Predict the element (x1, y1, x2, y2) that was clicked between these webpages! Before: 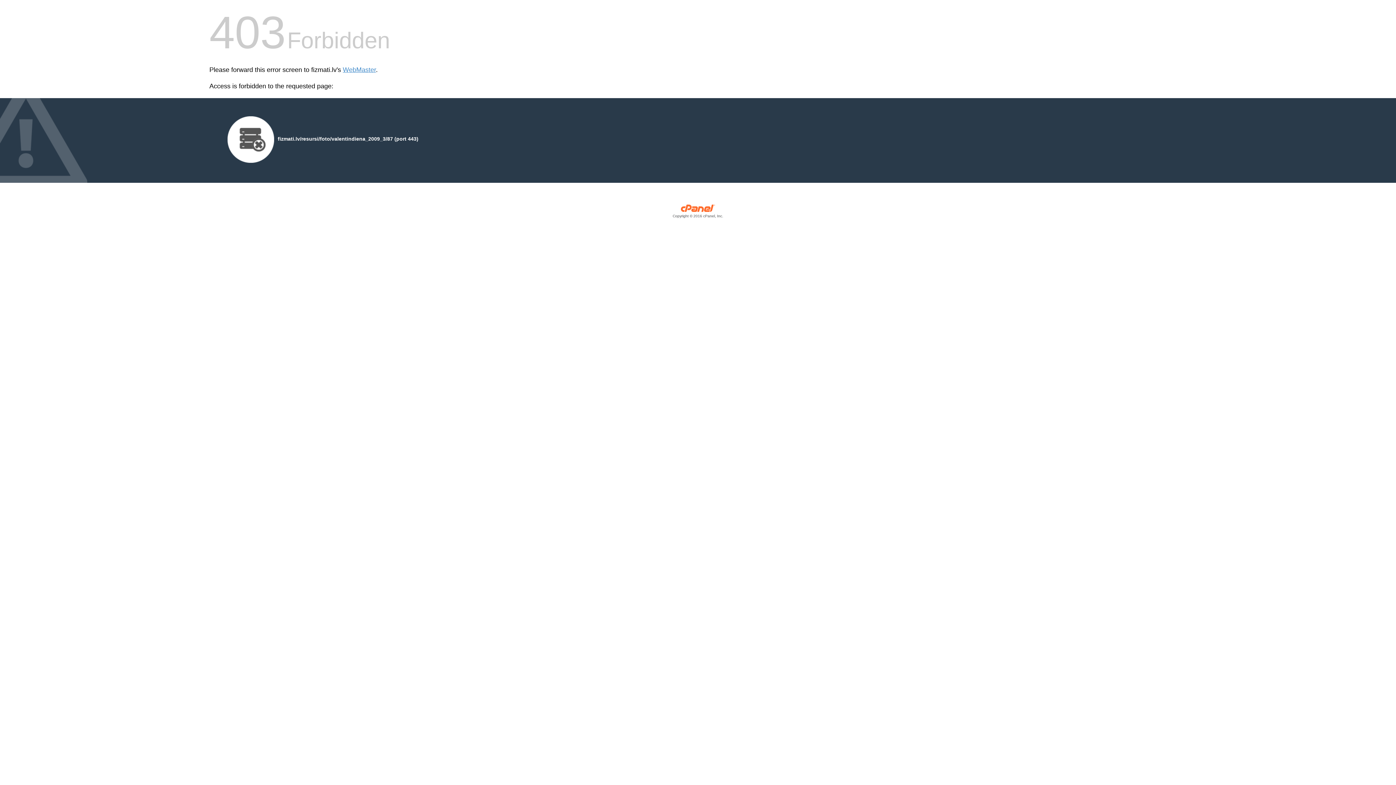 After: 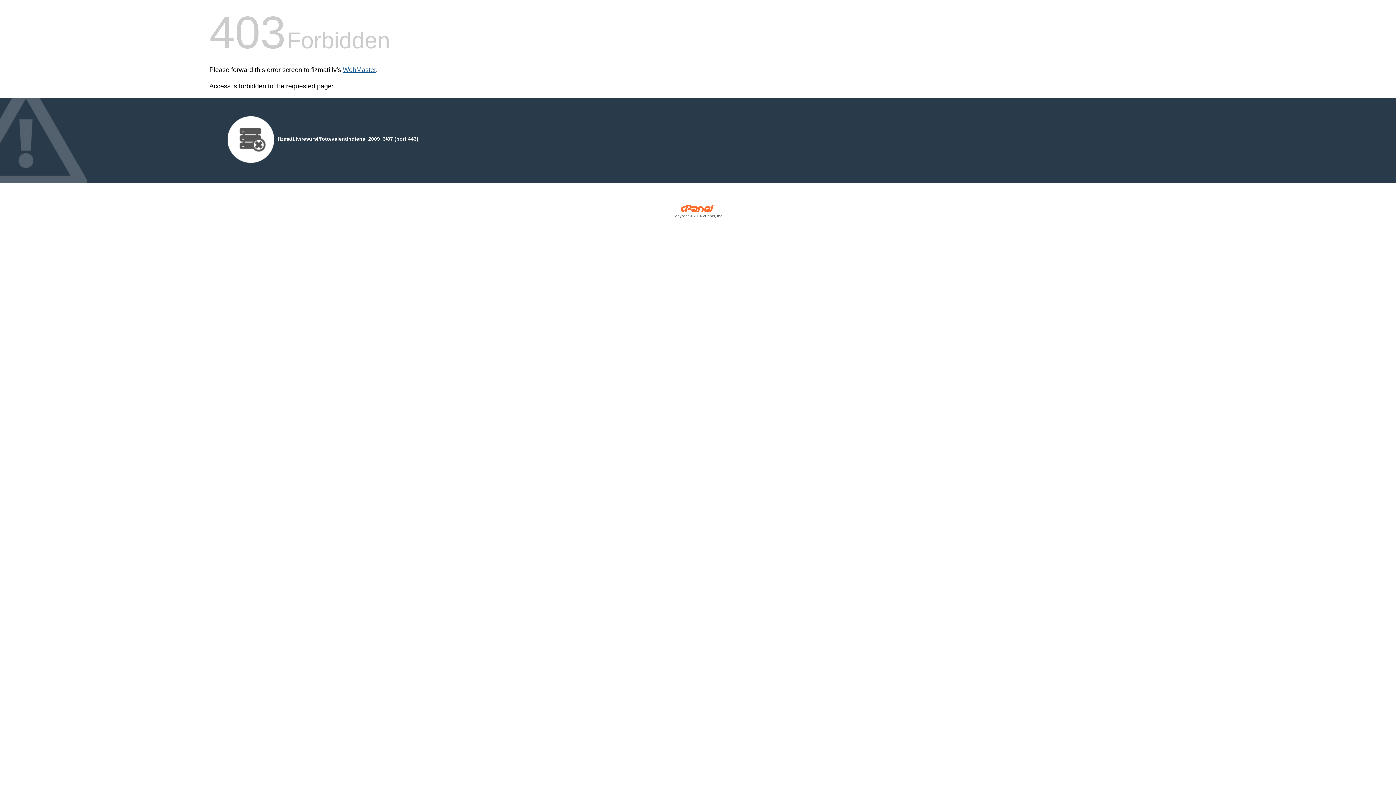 Action: bbox: (342, 66, 376, 73) label: WebMaster